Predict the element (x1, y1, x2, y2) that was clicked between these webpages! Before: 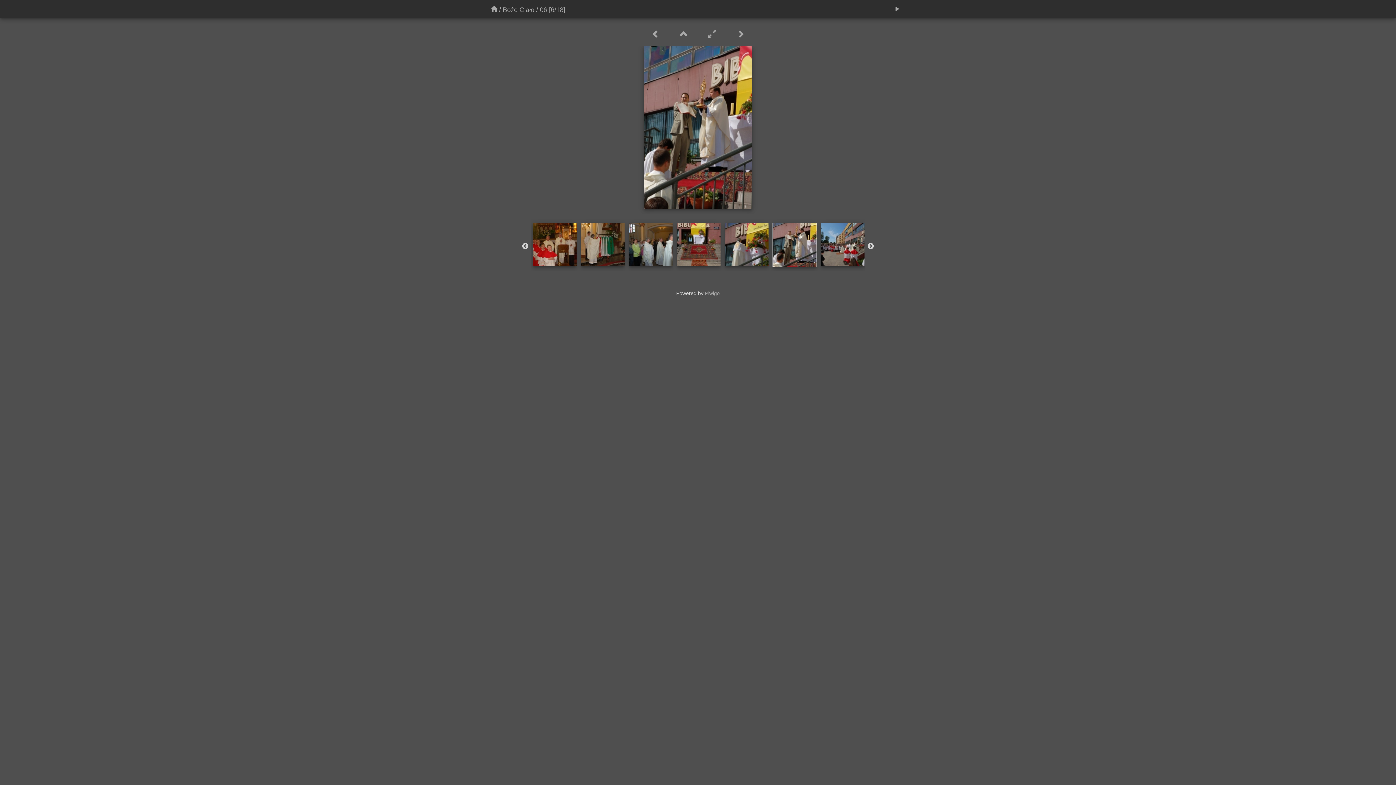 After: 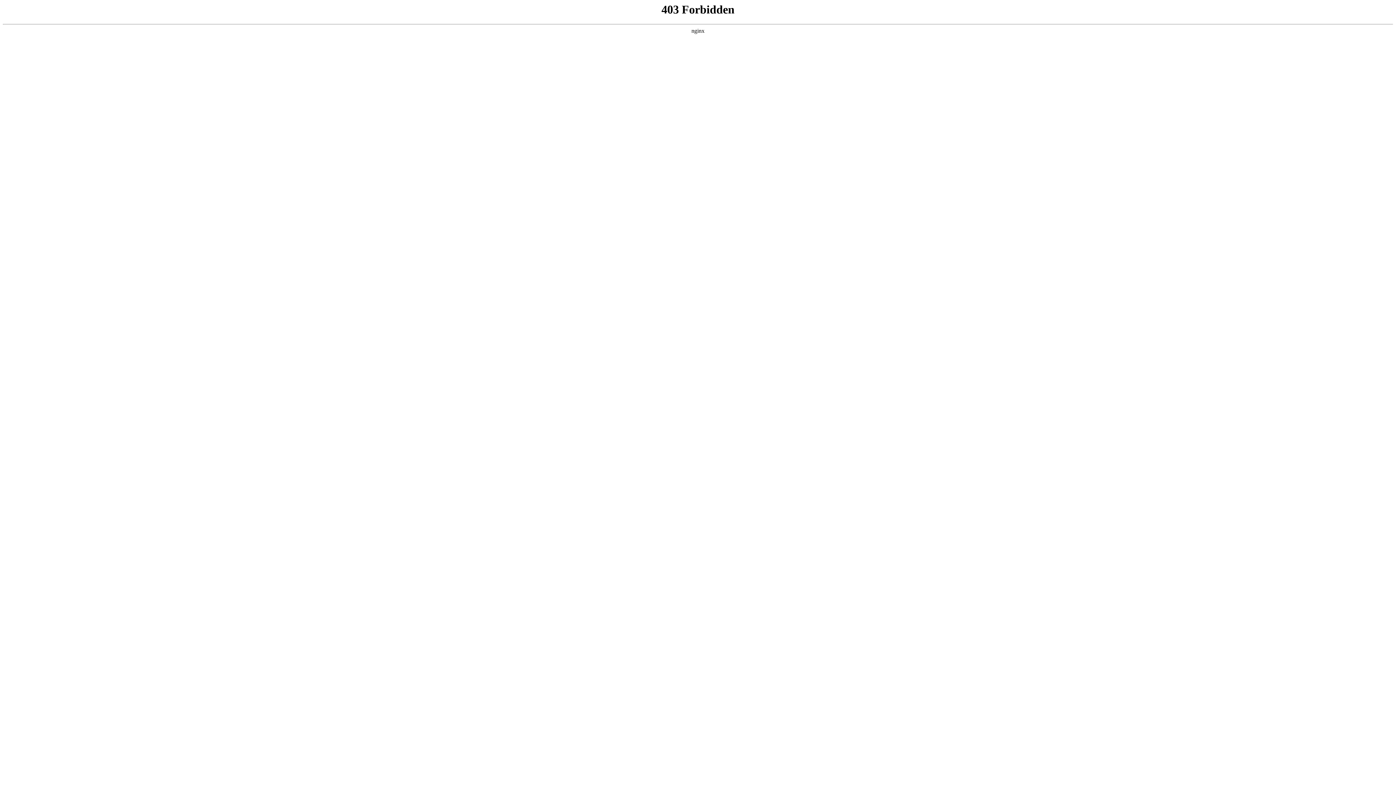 Action: bbox: (705, 290, 720, 296) label: Piwigo